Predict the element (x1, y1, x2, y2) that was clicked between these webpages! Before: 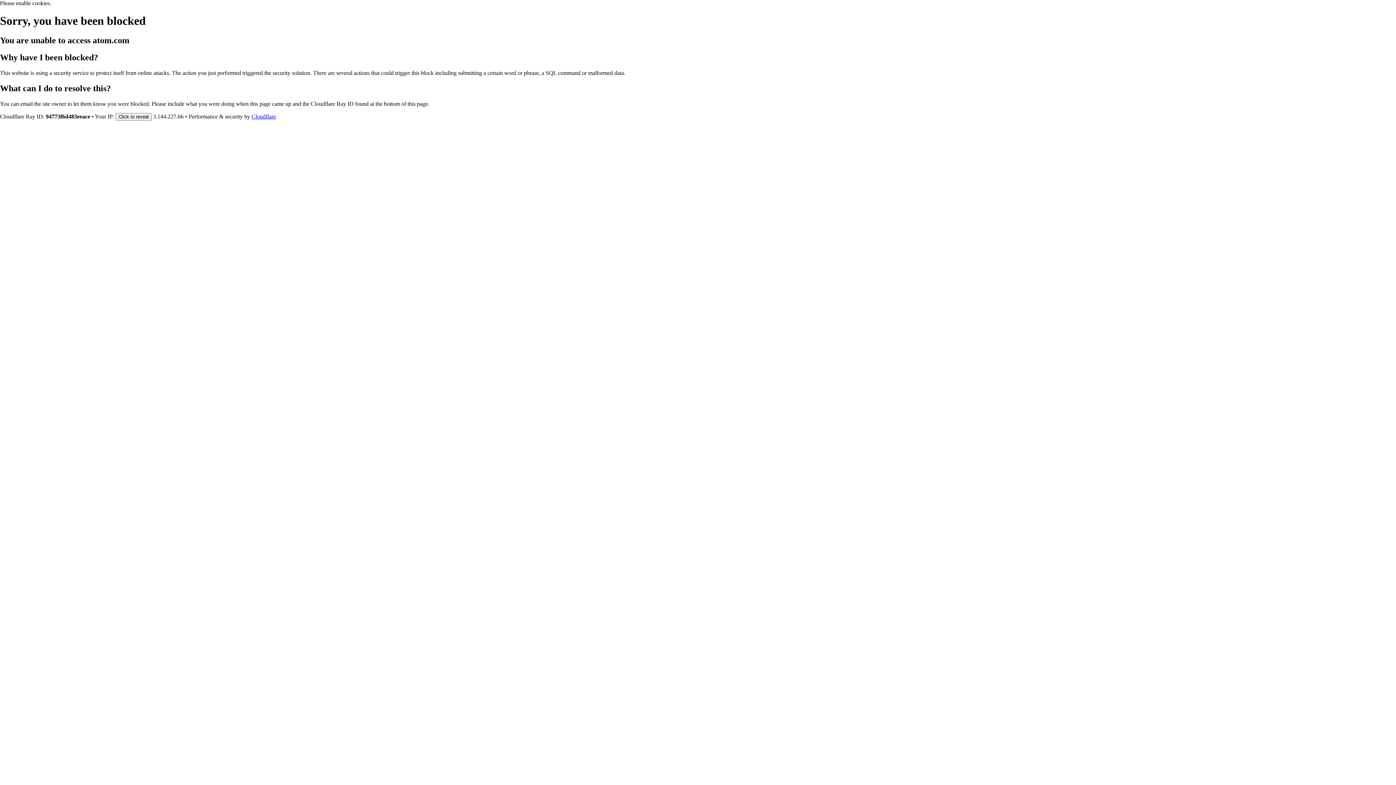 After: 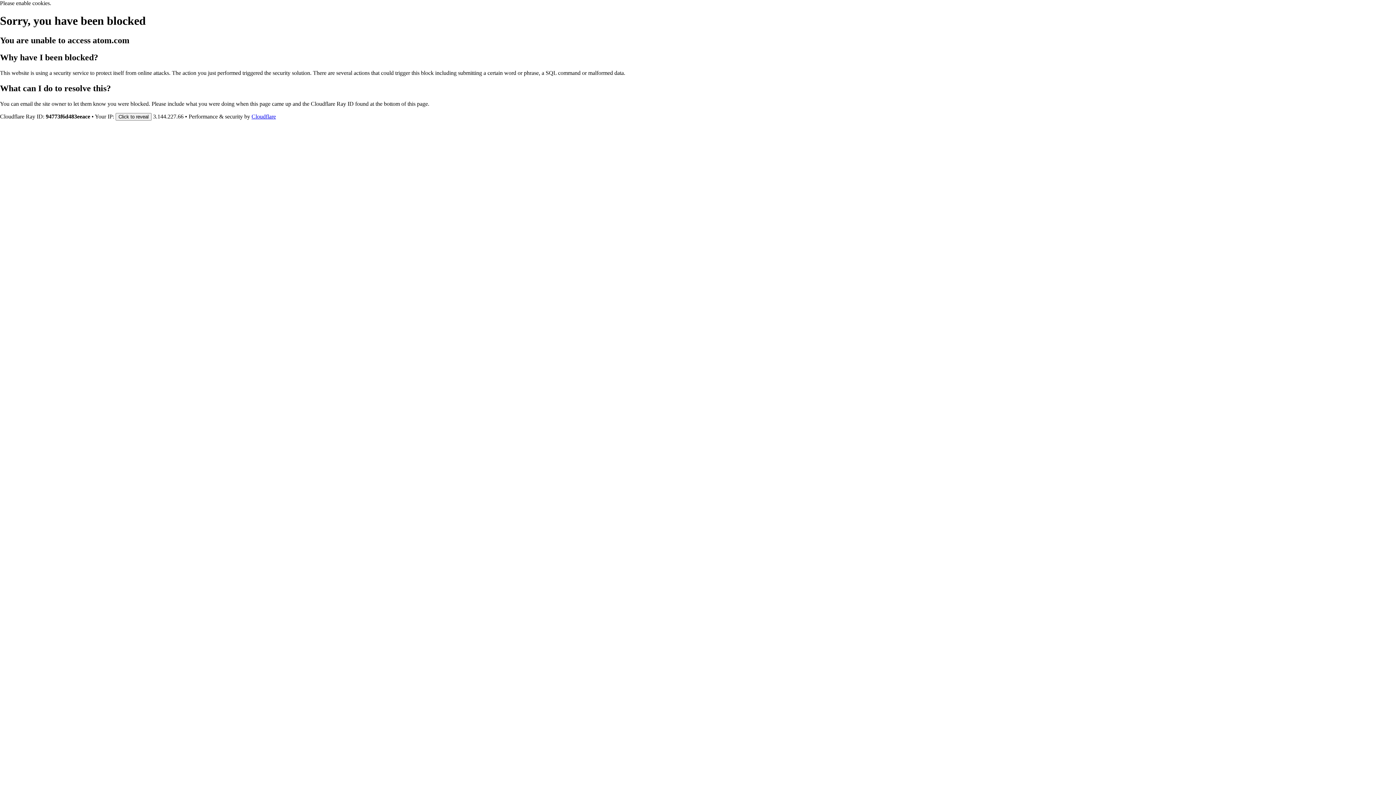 Action: bbox: (251, 113, 276, 119) label: Cloudflare